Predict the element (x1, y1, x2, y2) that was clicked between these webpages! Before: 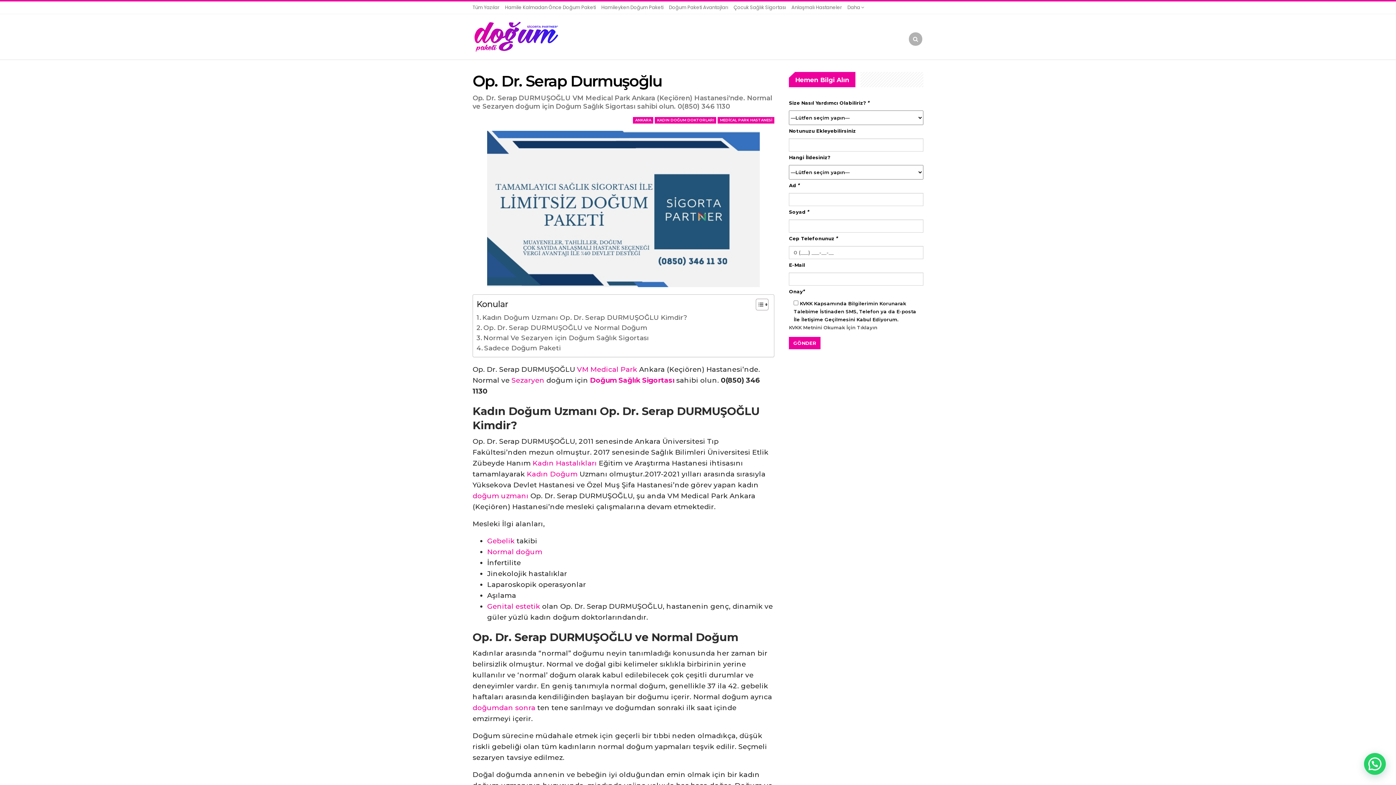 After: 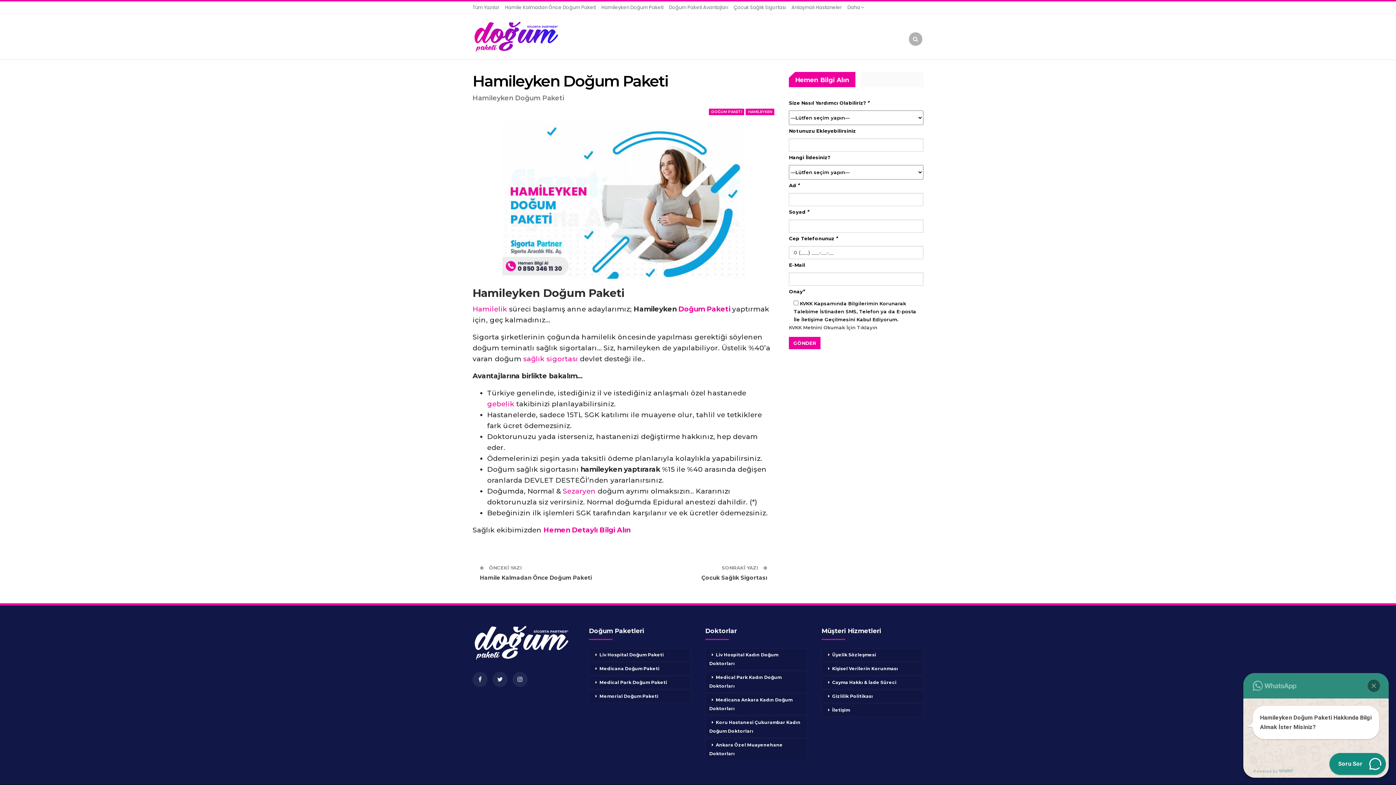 Action: bbox: (601, 4, 663, 10) label: Hamileyken Doğum Paketi